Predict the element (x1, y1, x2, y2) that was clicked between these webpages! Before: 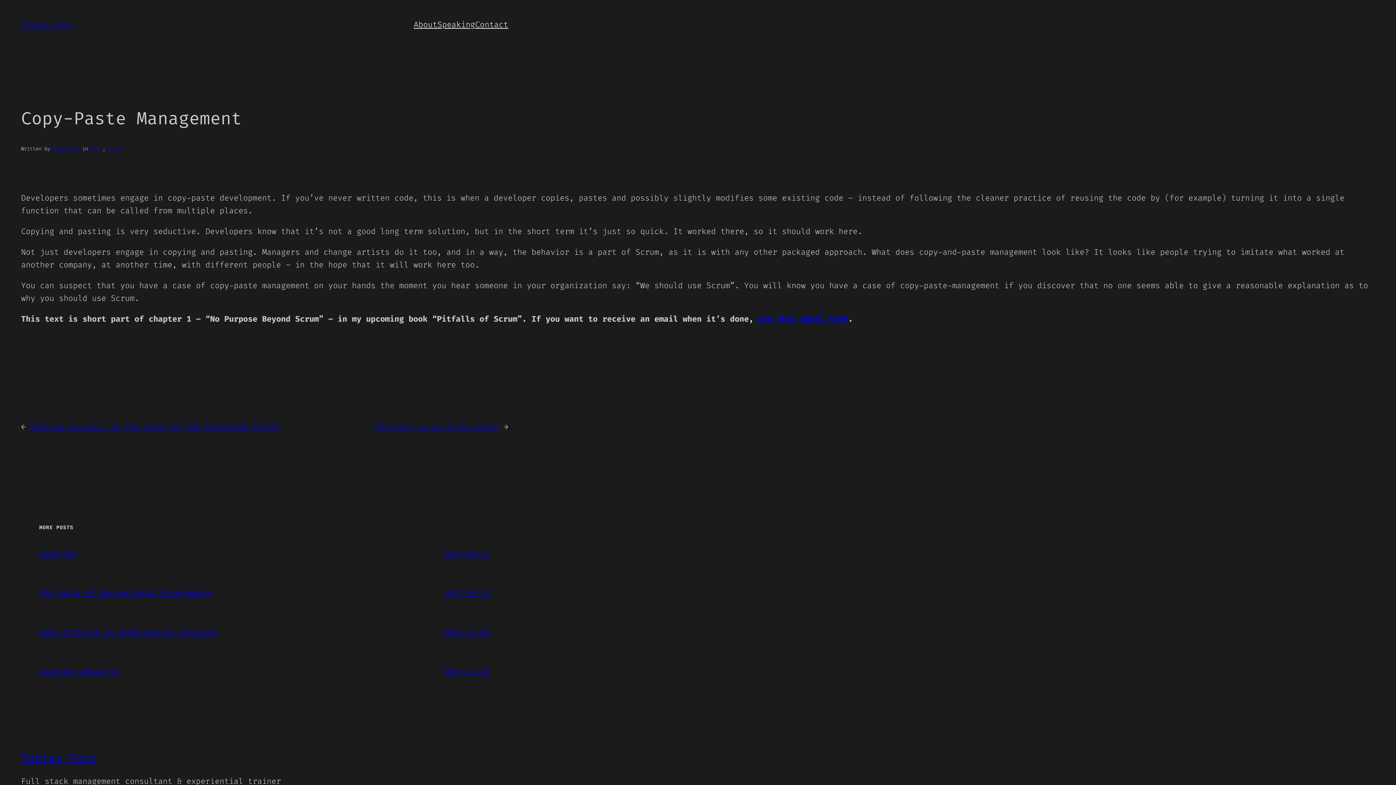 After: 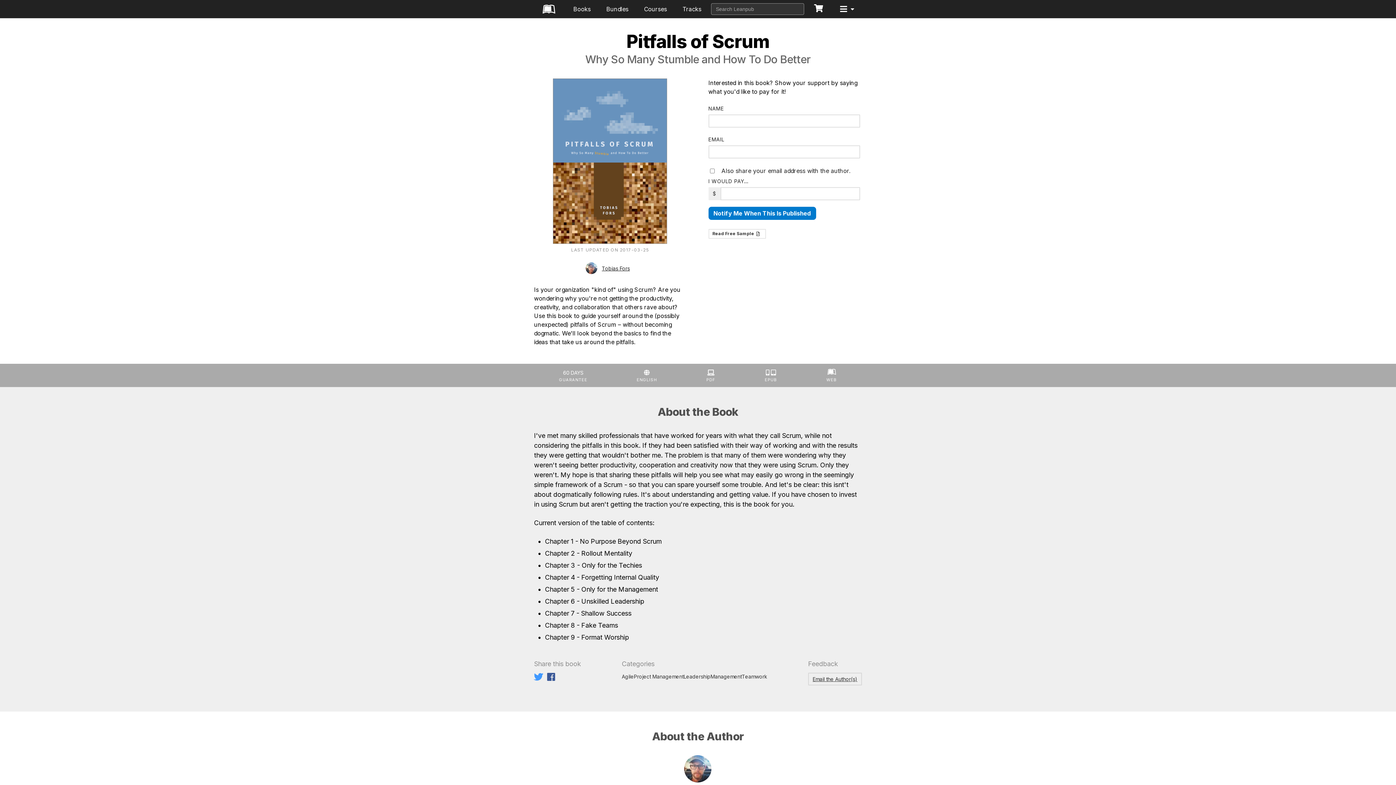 Action: bbox: (758, 313, 848, 324) label: use this small form